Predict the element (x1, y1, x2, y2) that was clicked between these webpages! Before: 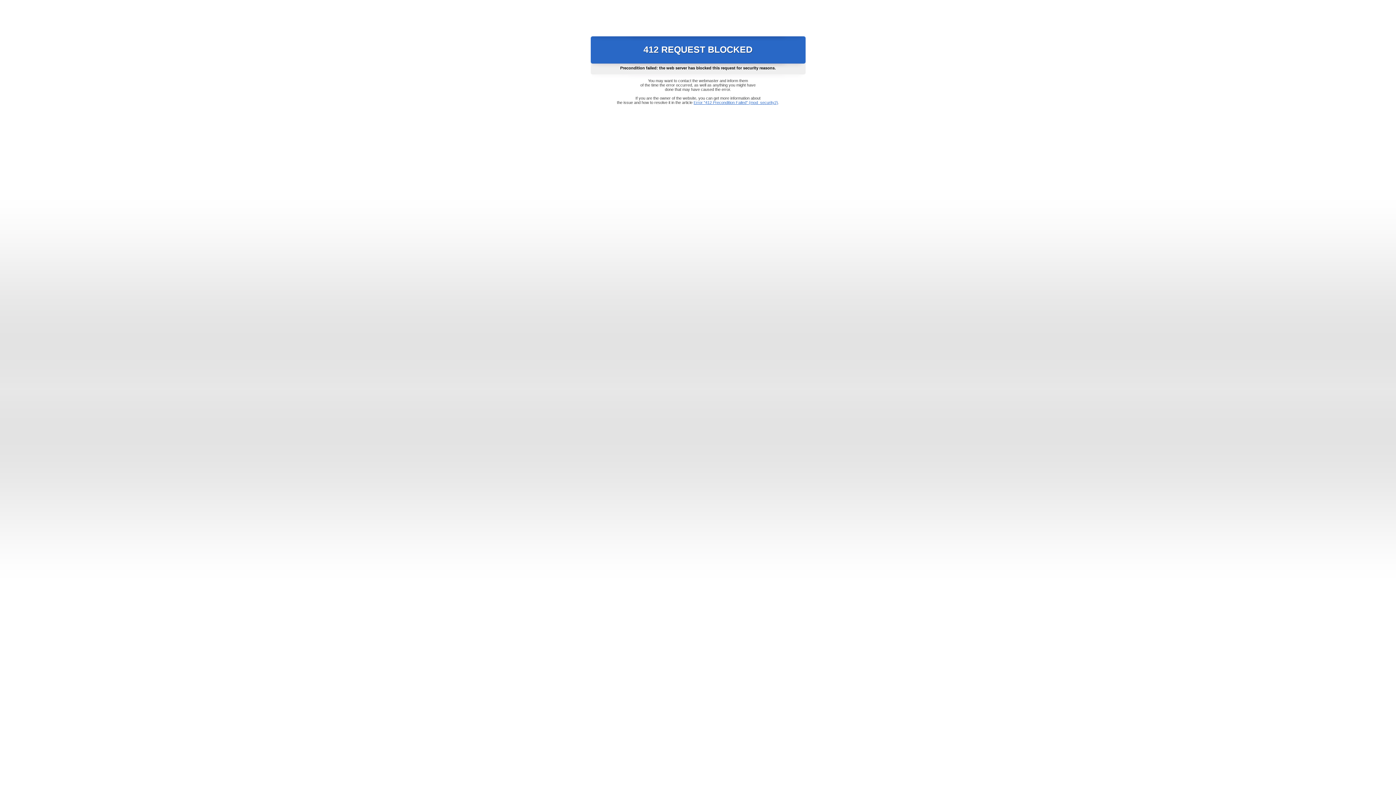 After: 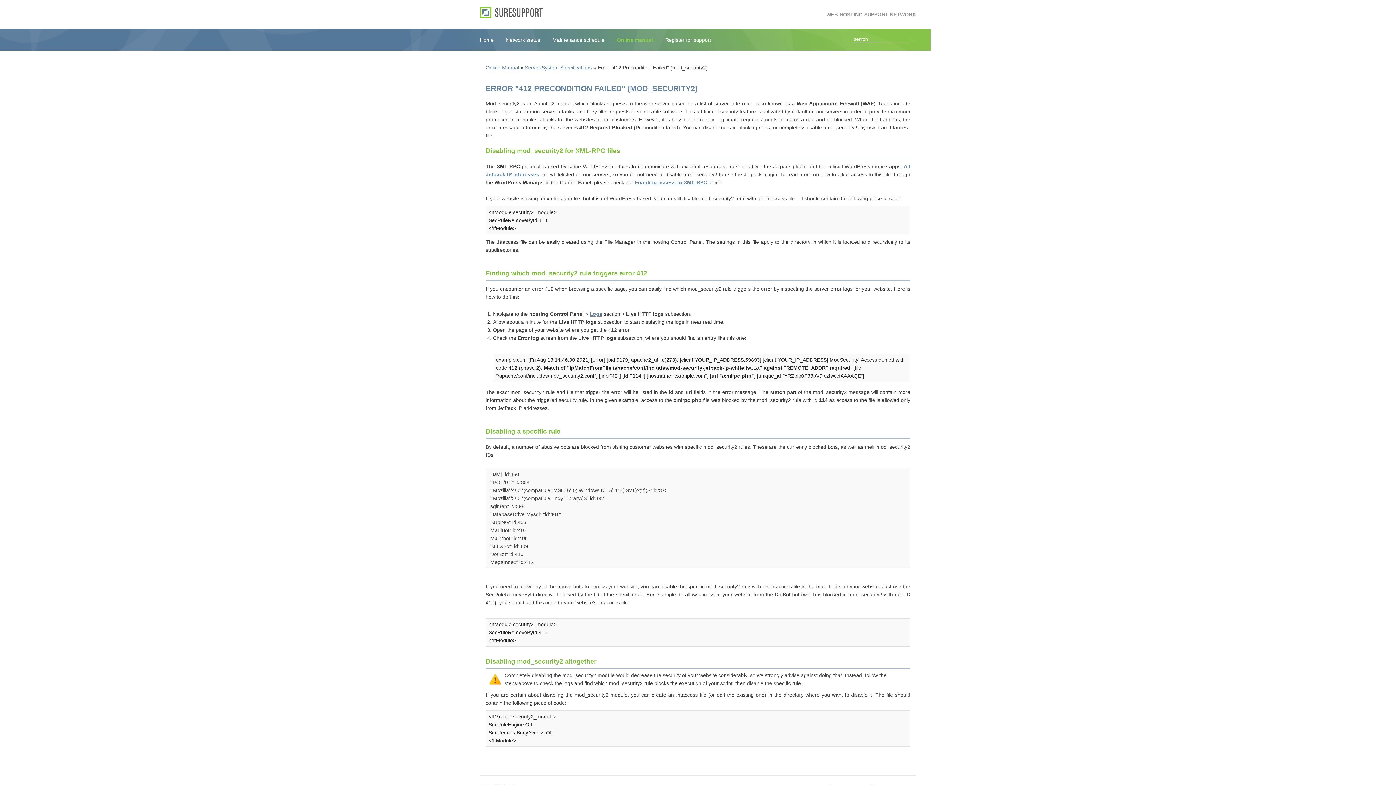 Action: bbox: (693, 100, 778, 104) label: Error "412 Precondition Failed" (mod_security2)